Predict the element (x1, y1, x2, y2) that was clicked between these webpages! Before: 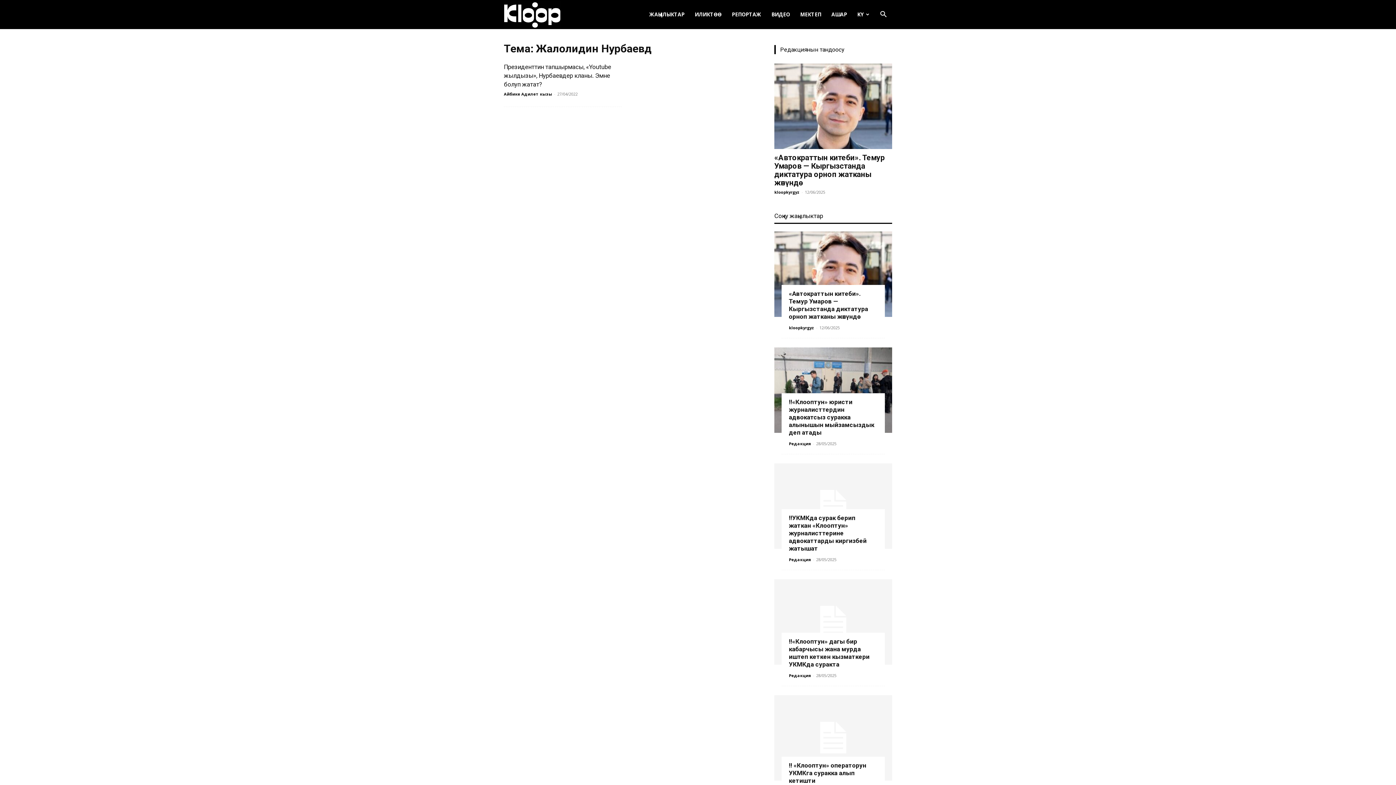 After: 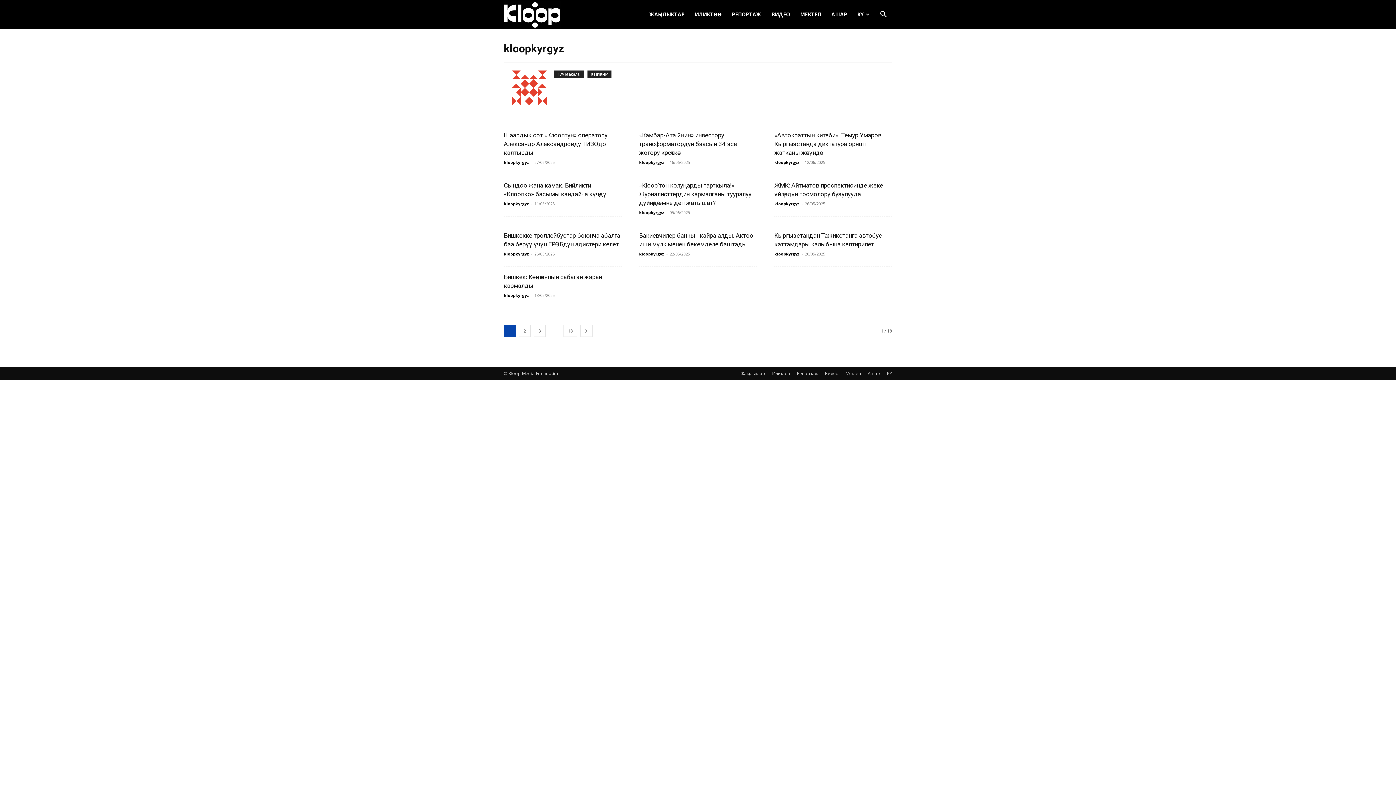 Action: bbox: (789, 325, 814, 330) label: kloopkyrgyz